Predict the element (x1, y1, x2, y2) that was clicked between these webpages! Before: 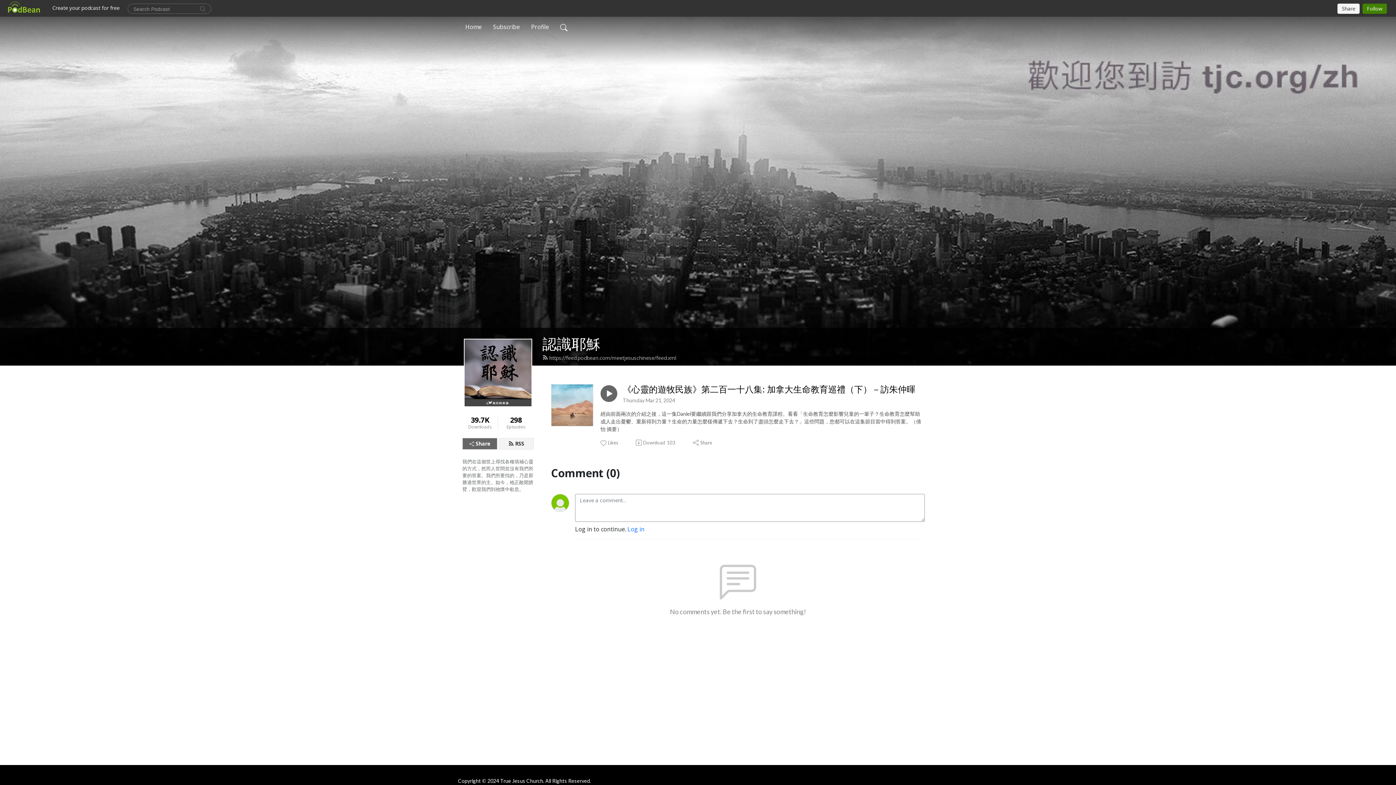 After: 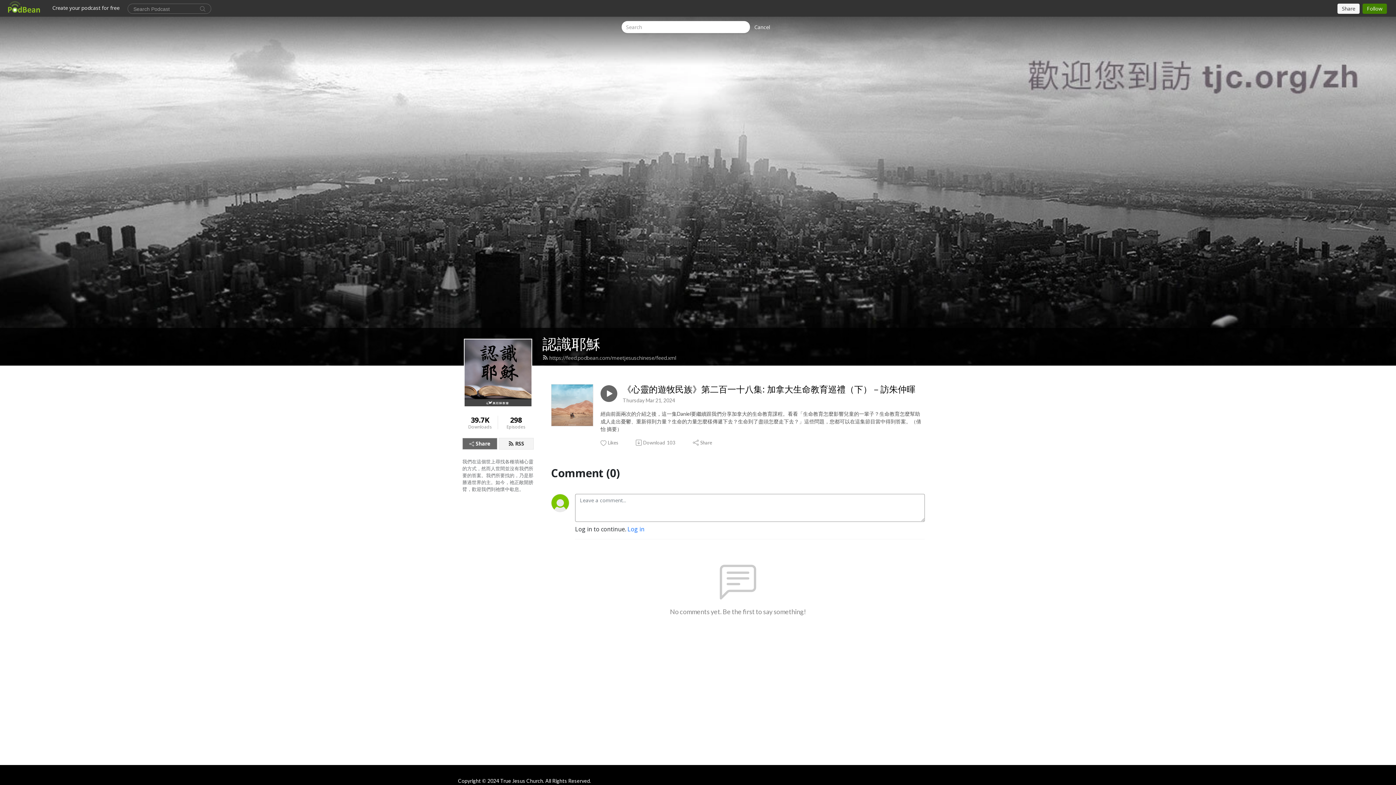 Action: bbox: (557, 19, 570, 34)